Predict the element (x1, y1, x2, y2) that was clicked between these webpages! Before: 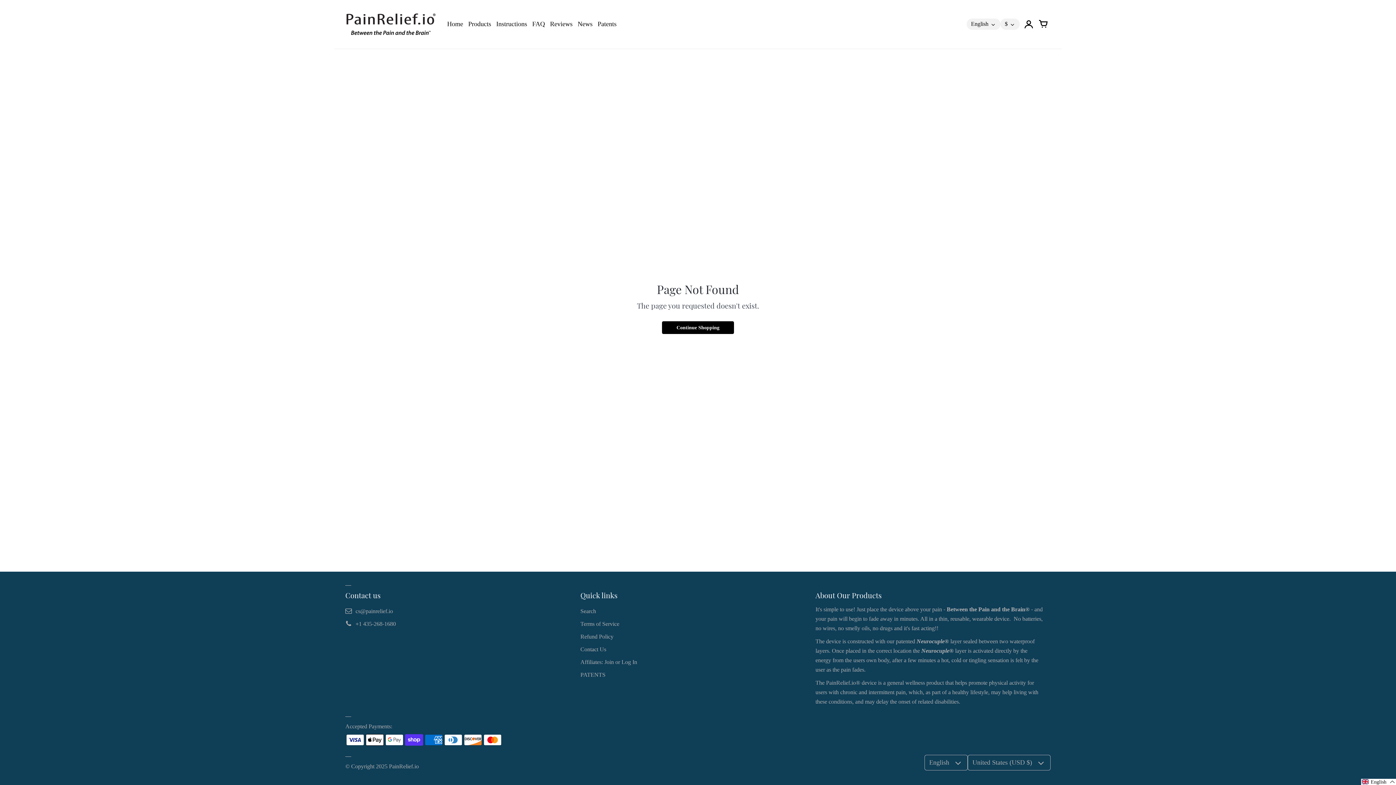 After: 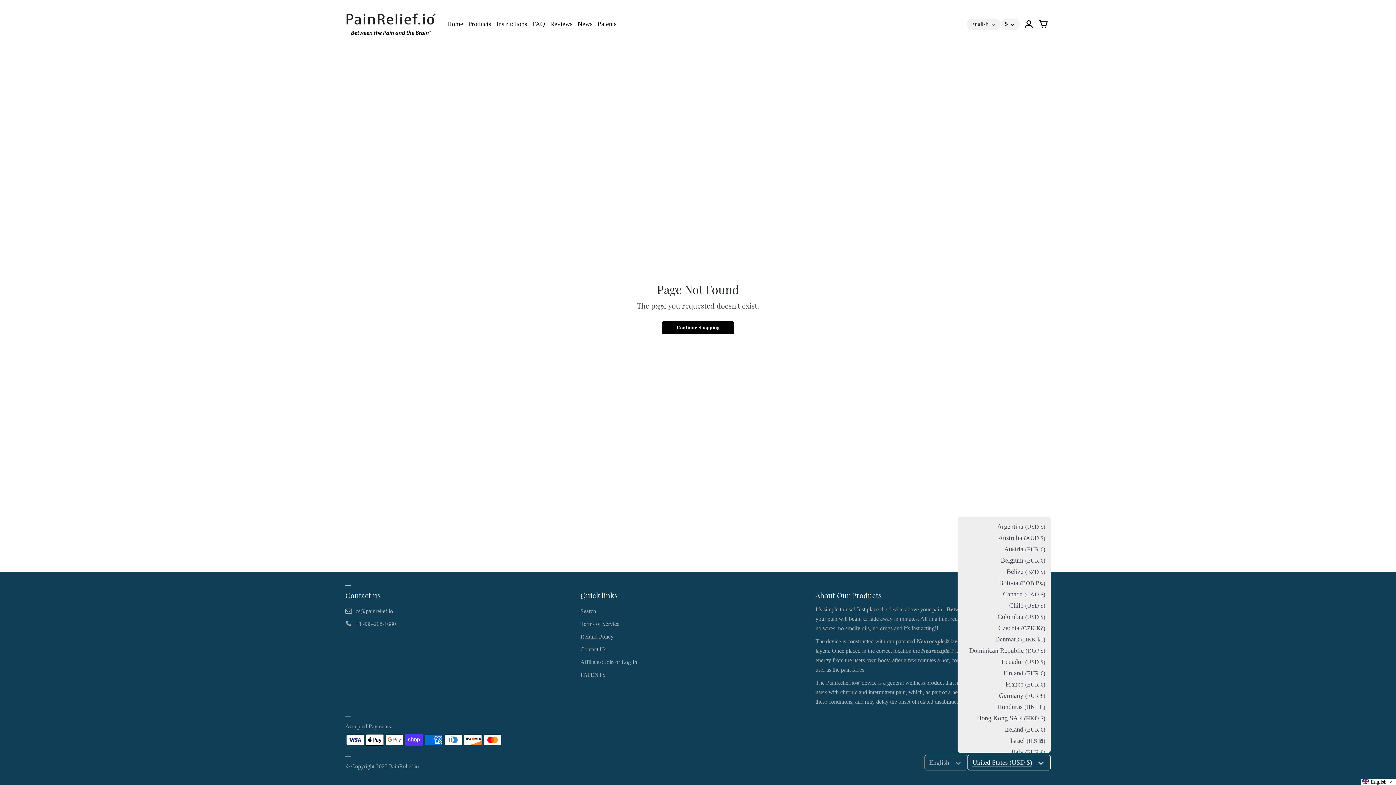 Action: label: United States (USD $) bbox: (968, 755, 1050, 770)